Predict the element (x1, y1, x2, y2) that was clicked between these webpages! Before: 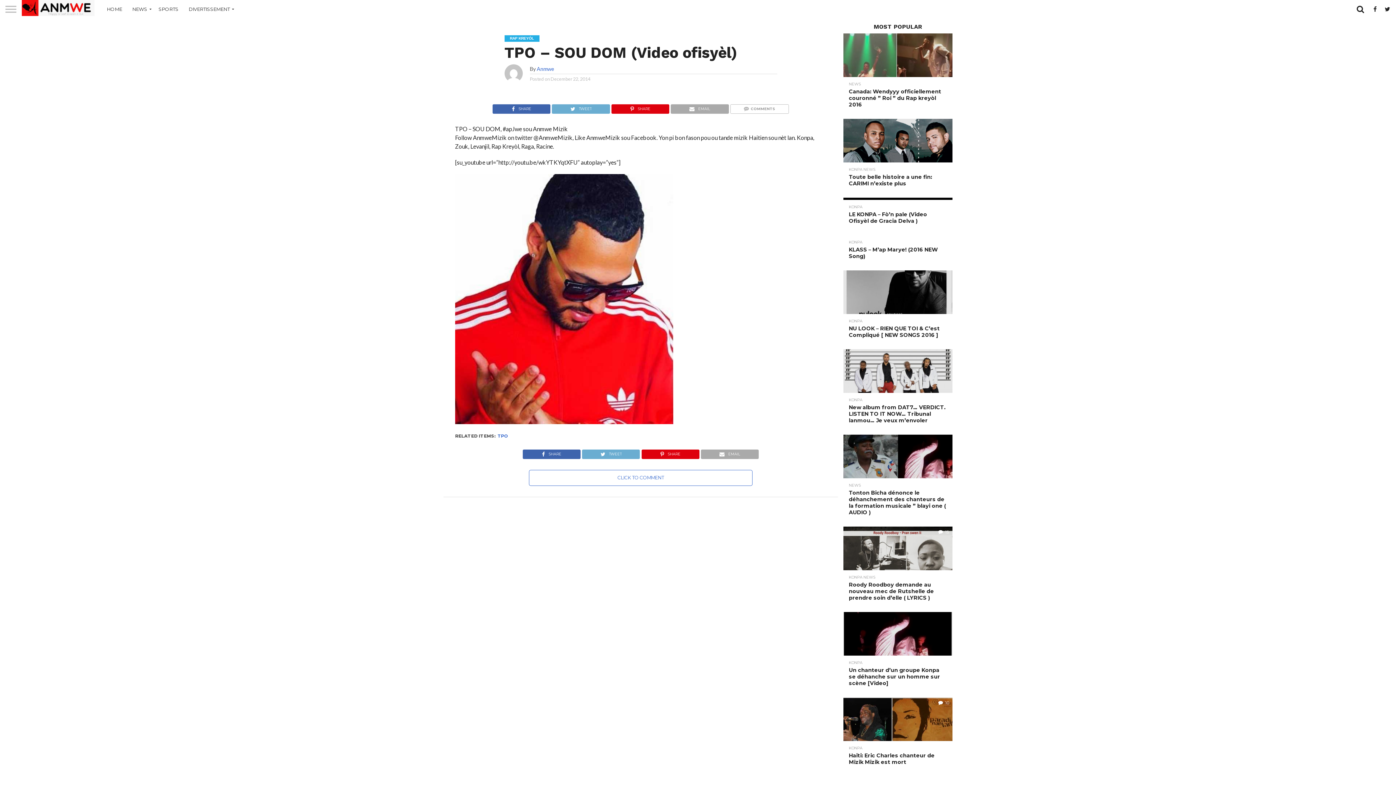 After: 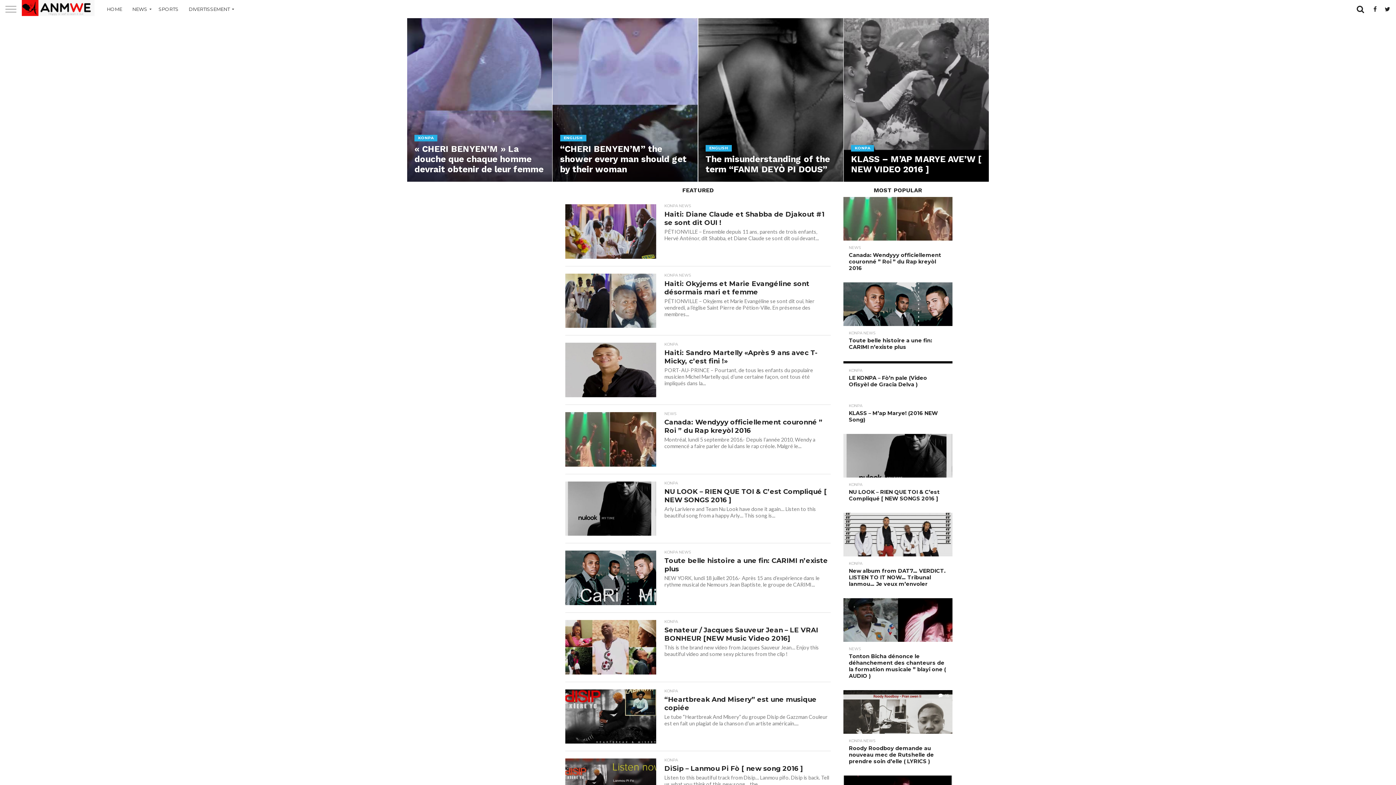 Action: bbox: (21, 10, 94, 17)